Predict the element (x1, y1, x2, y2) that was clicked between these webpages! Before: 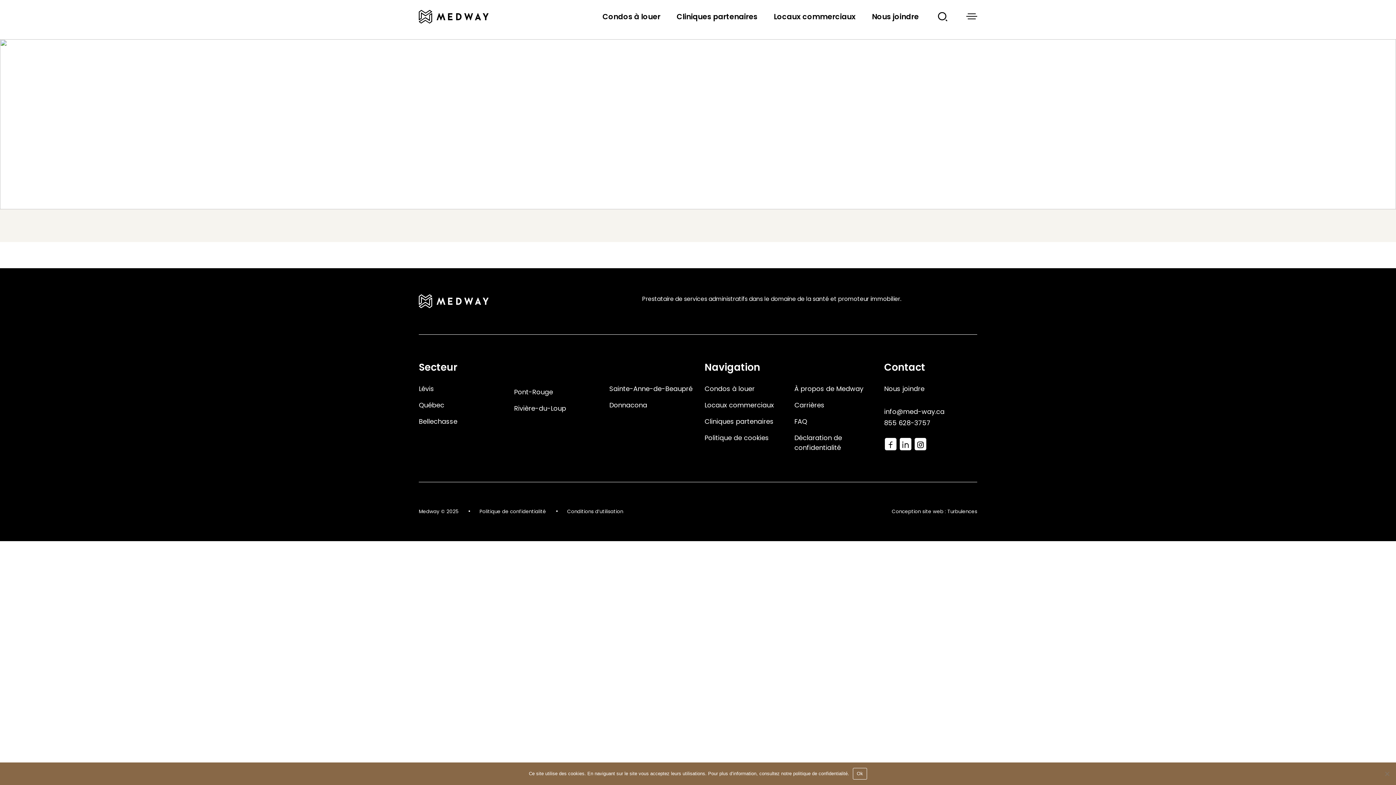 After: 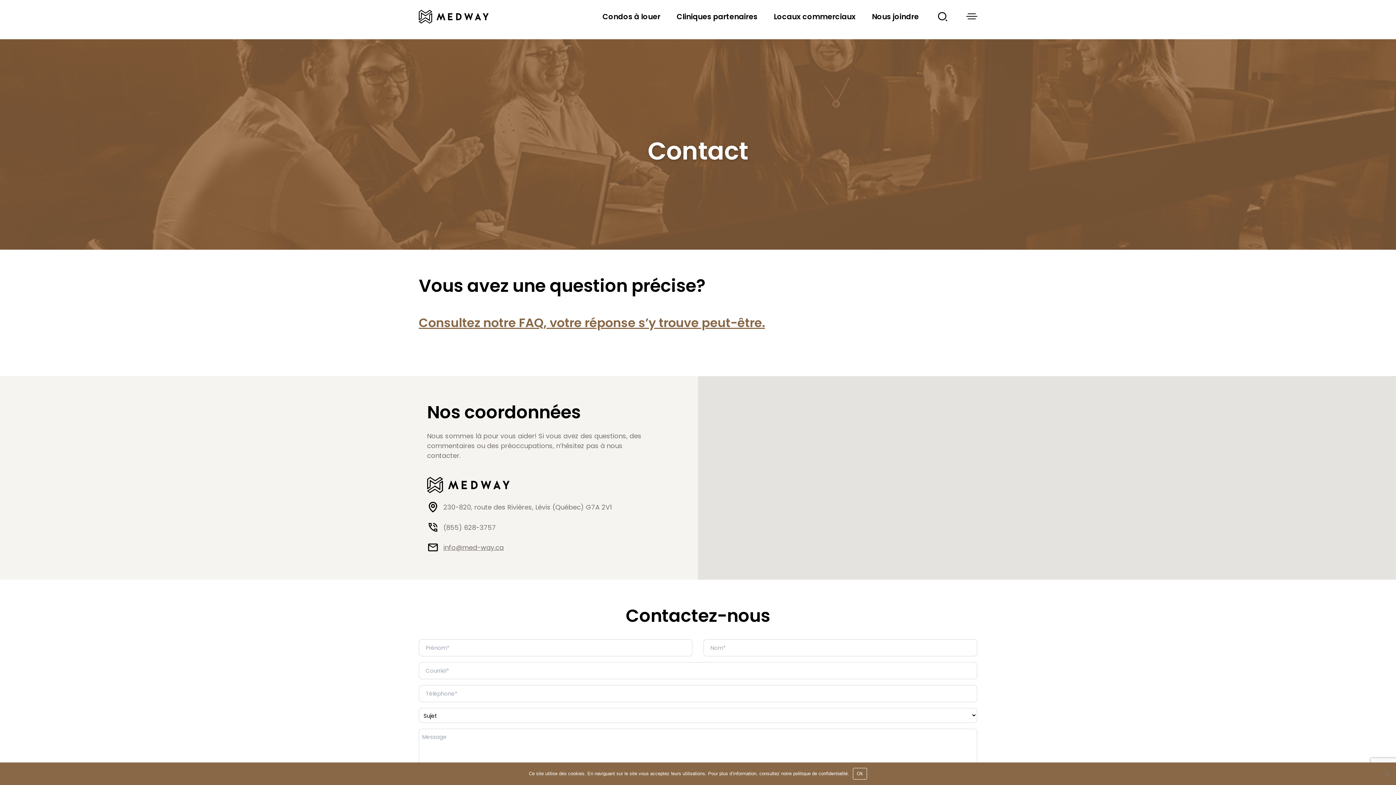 Action: bbox: (872, 11, 919, 21) label: Nous joindre